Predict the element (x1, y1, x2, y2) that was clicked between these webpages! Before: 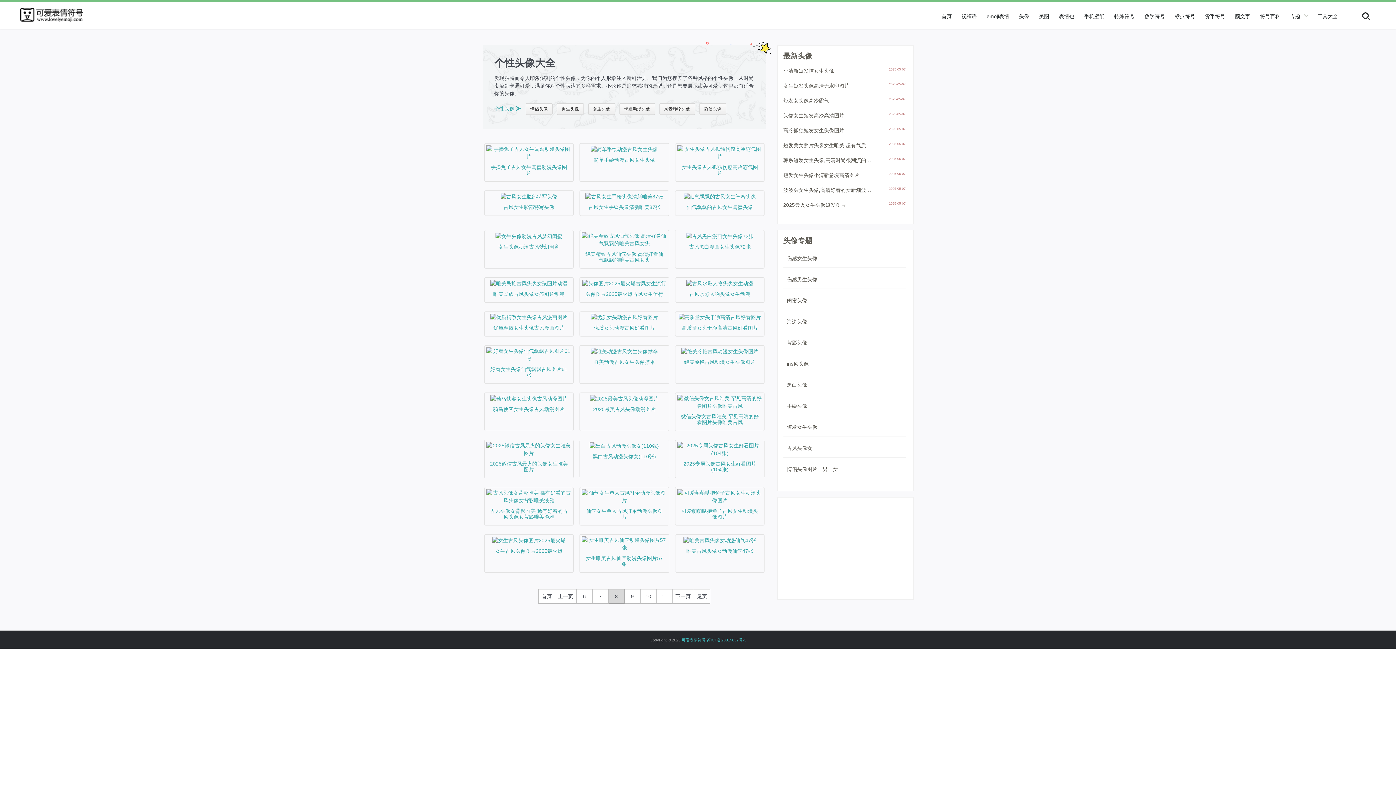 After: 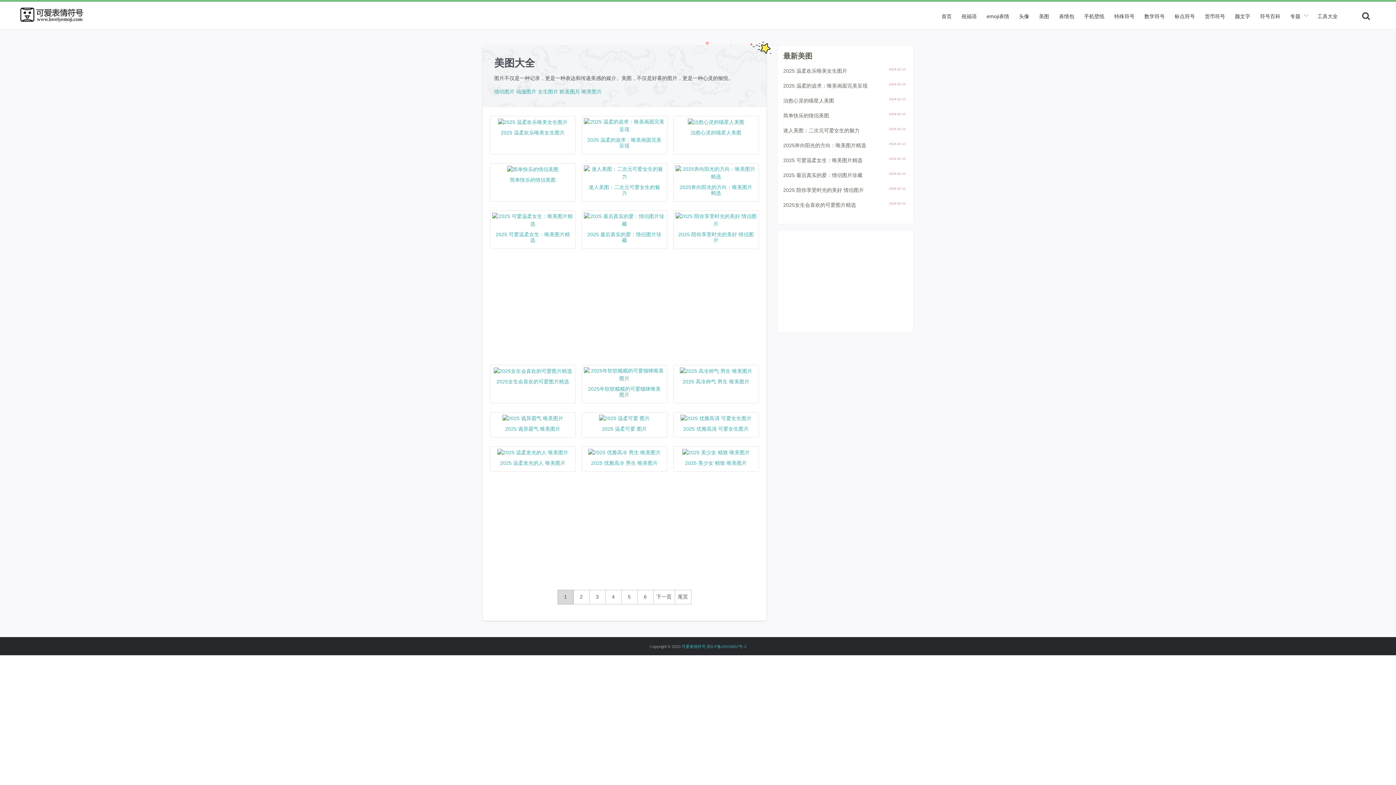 Action: bbox: (1035, 1, 1053, 29) label: 美图